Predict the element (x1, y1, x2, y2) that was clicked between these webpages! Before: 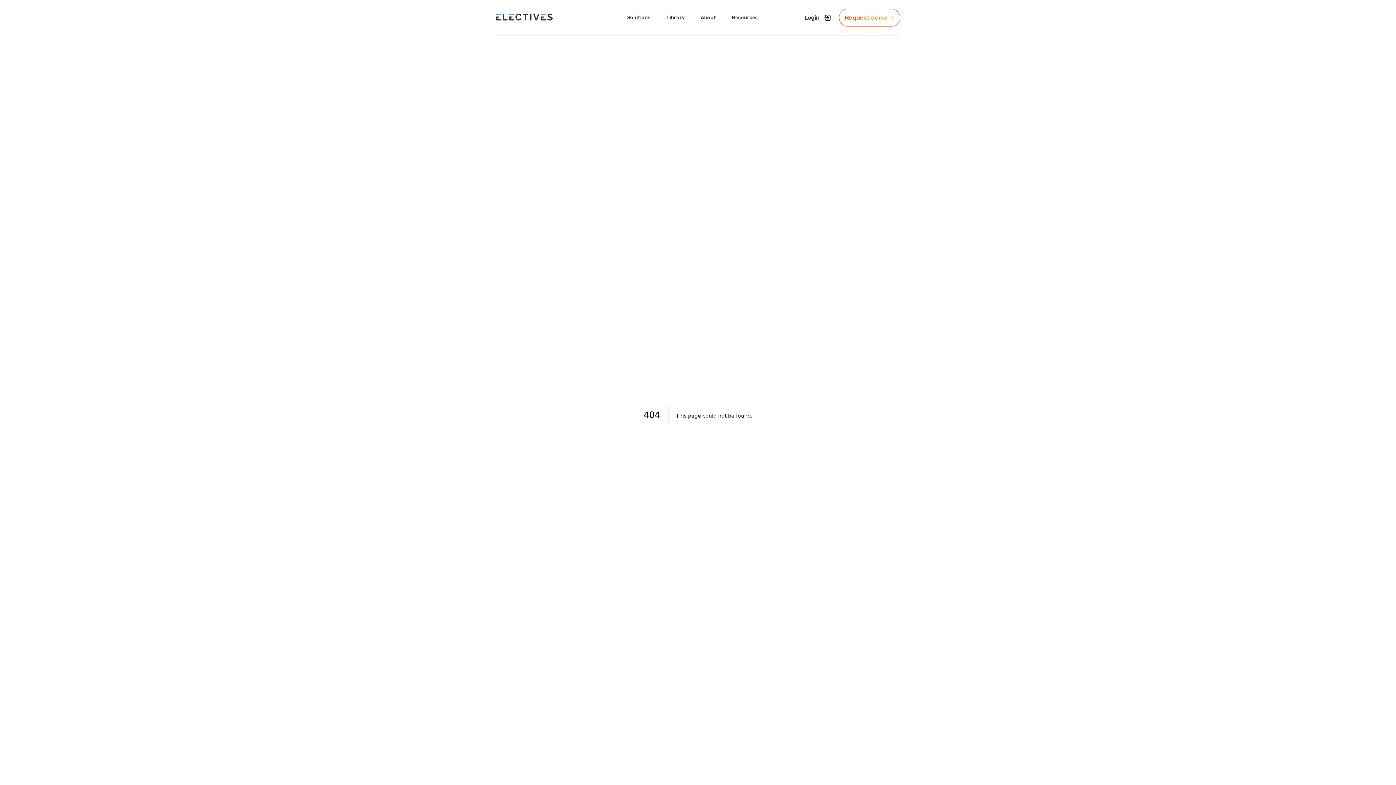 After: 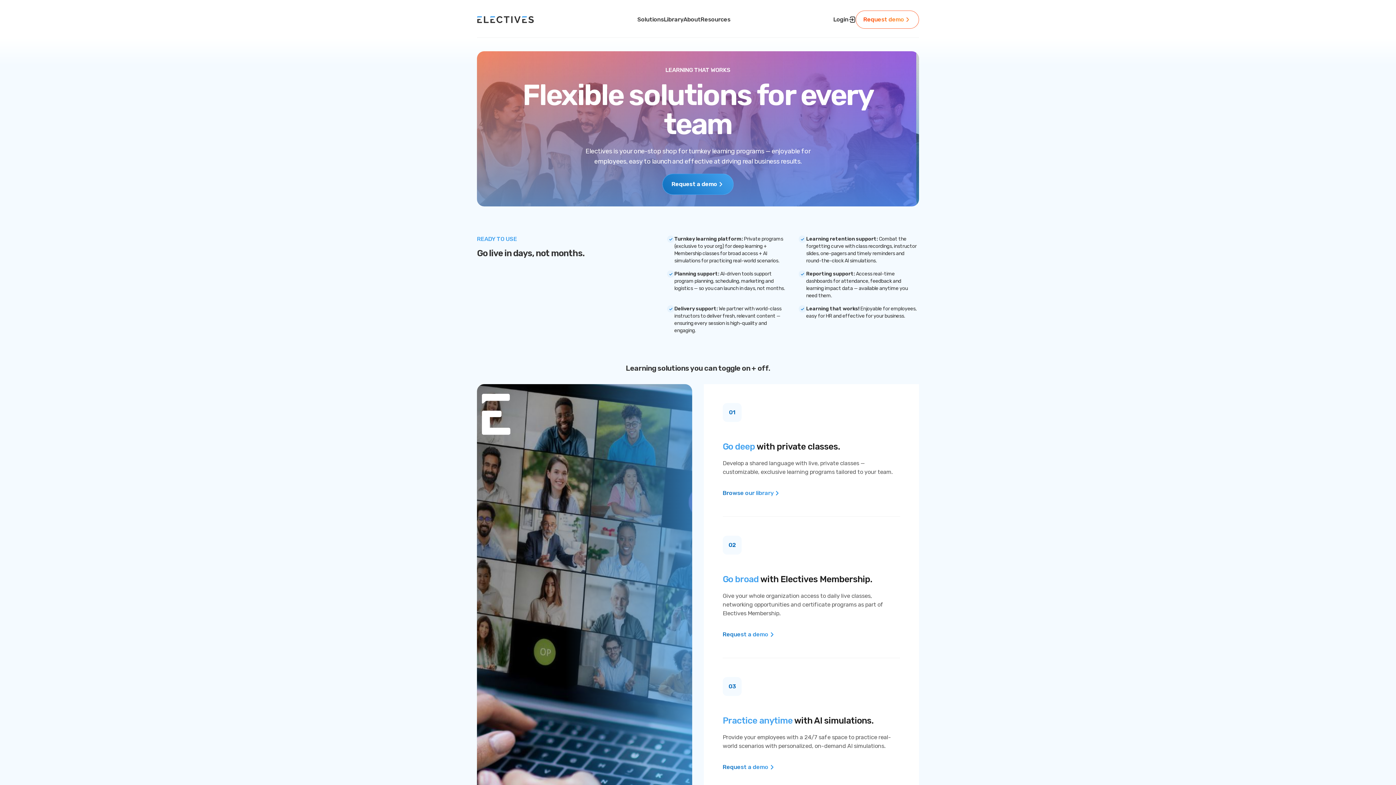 Action: bbox: (619, 14, 658, 21) label: Solutions